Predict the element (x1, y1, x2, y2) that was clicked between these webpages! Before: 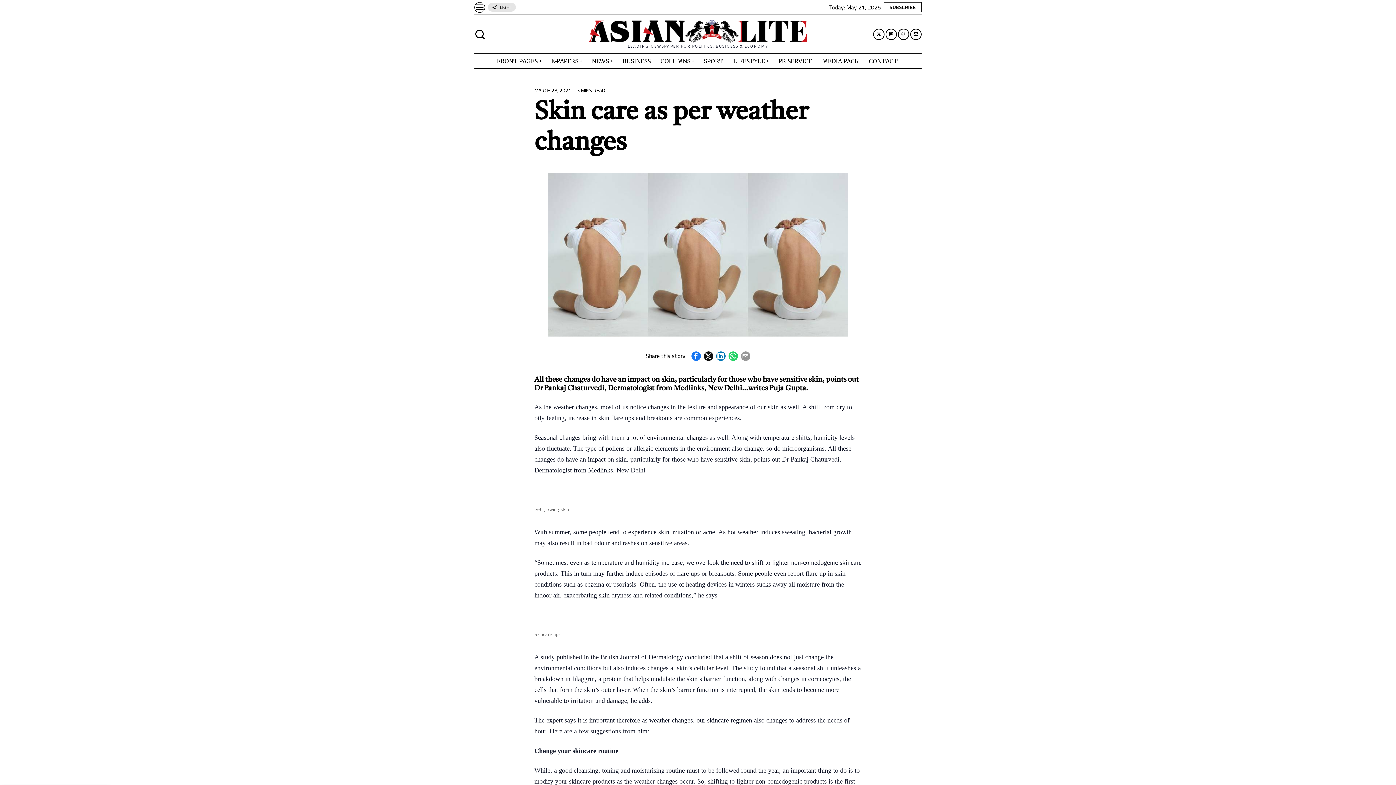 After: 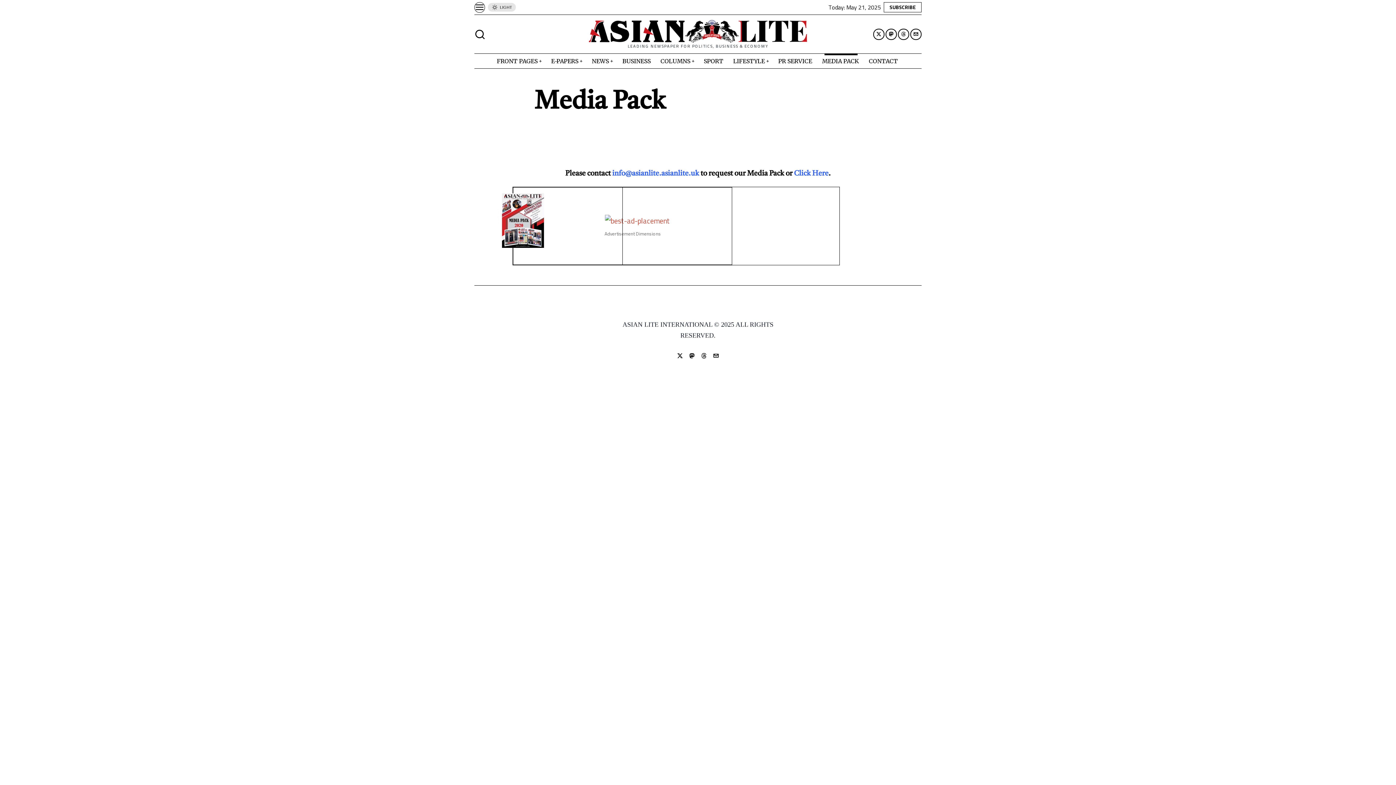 Action: bbox: (817, 53, 864, 68) label: MEDIA PACK